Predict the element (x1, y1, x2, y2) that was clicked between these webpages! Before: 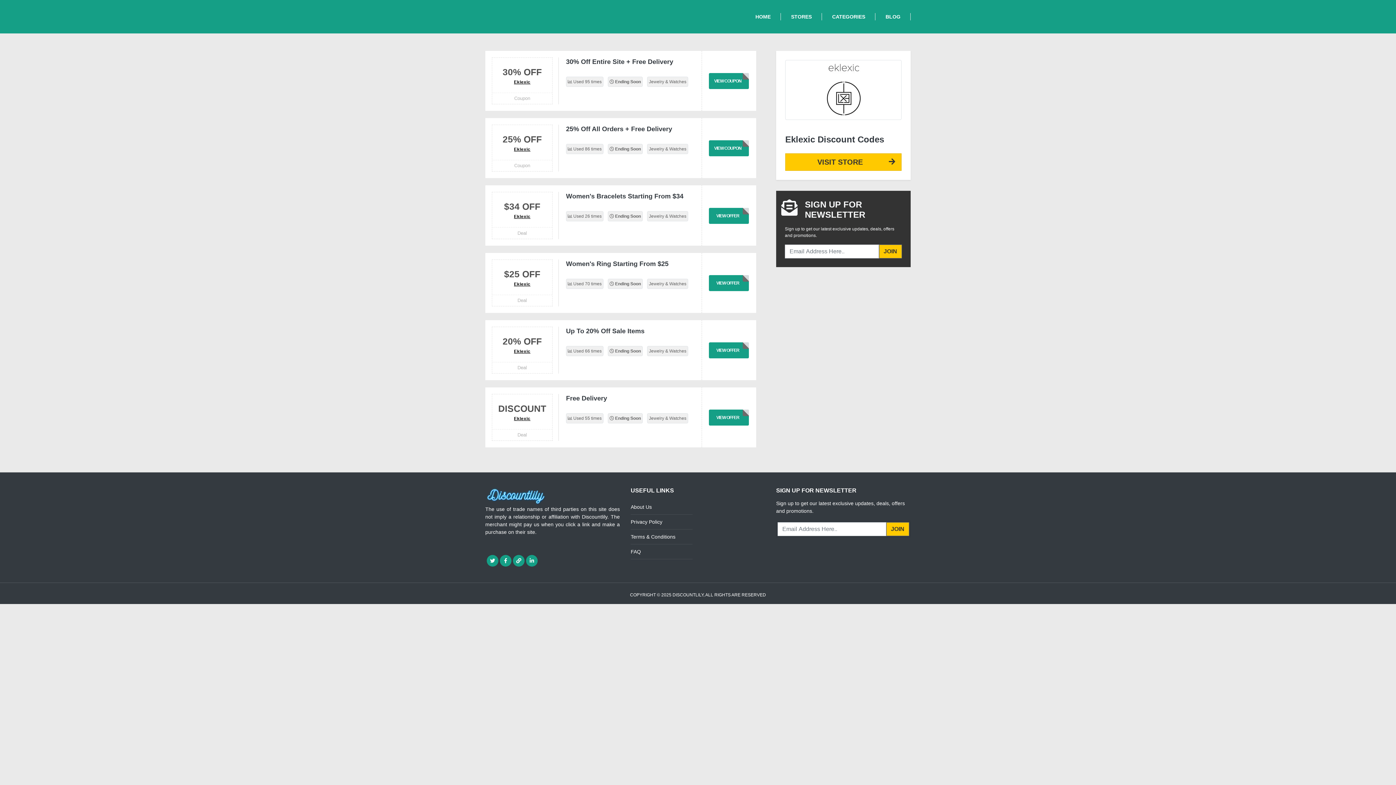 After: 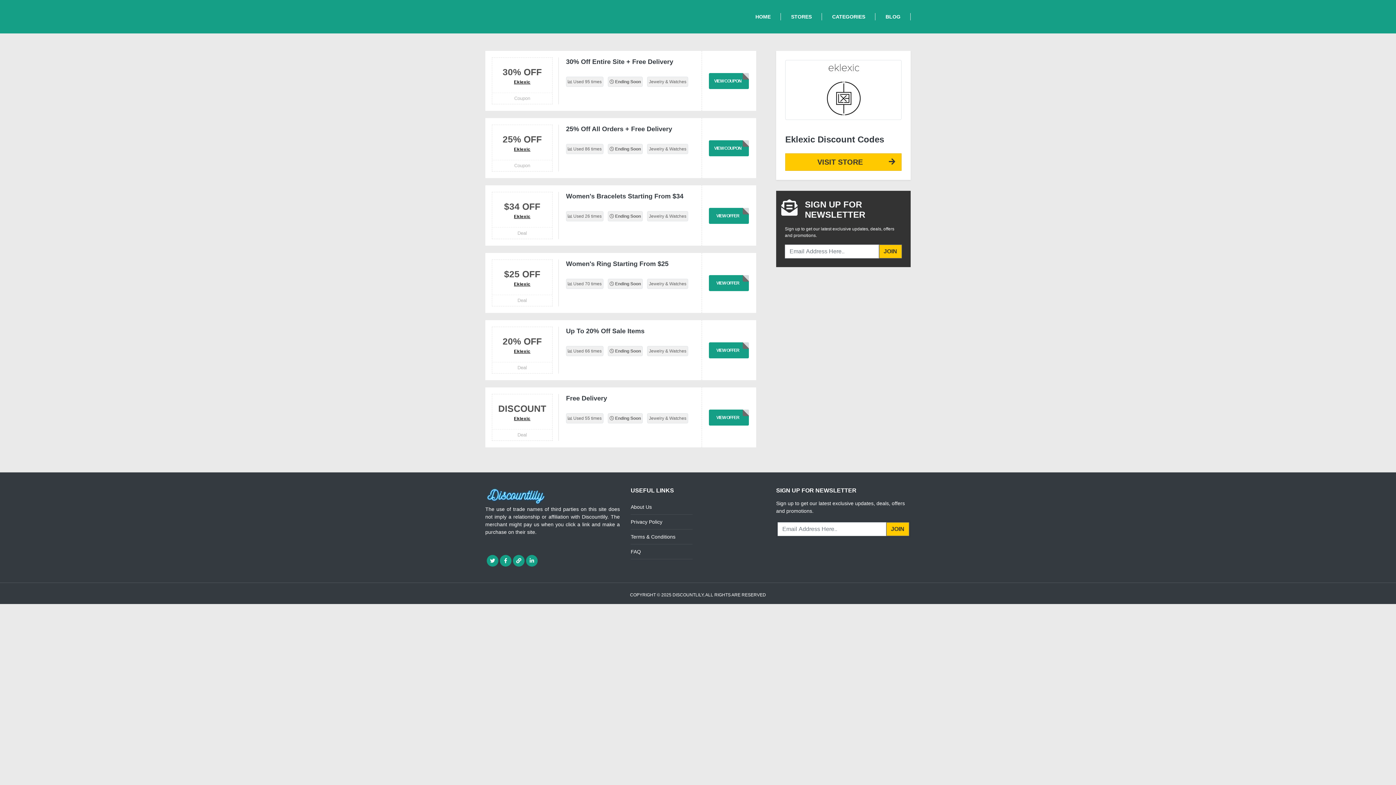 Action: bbox: (486, 555, 498, 566)